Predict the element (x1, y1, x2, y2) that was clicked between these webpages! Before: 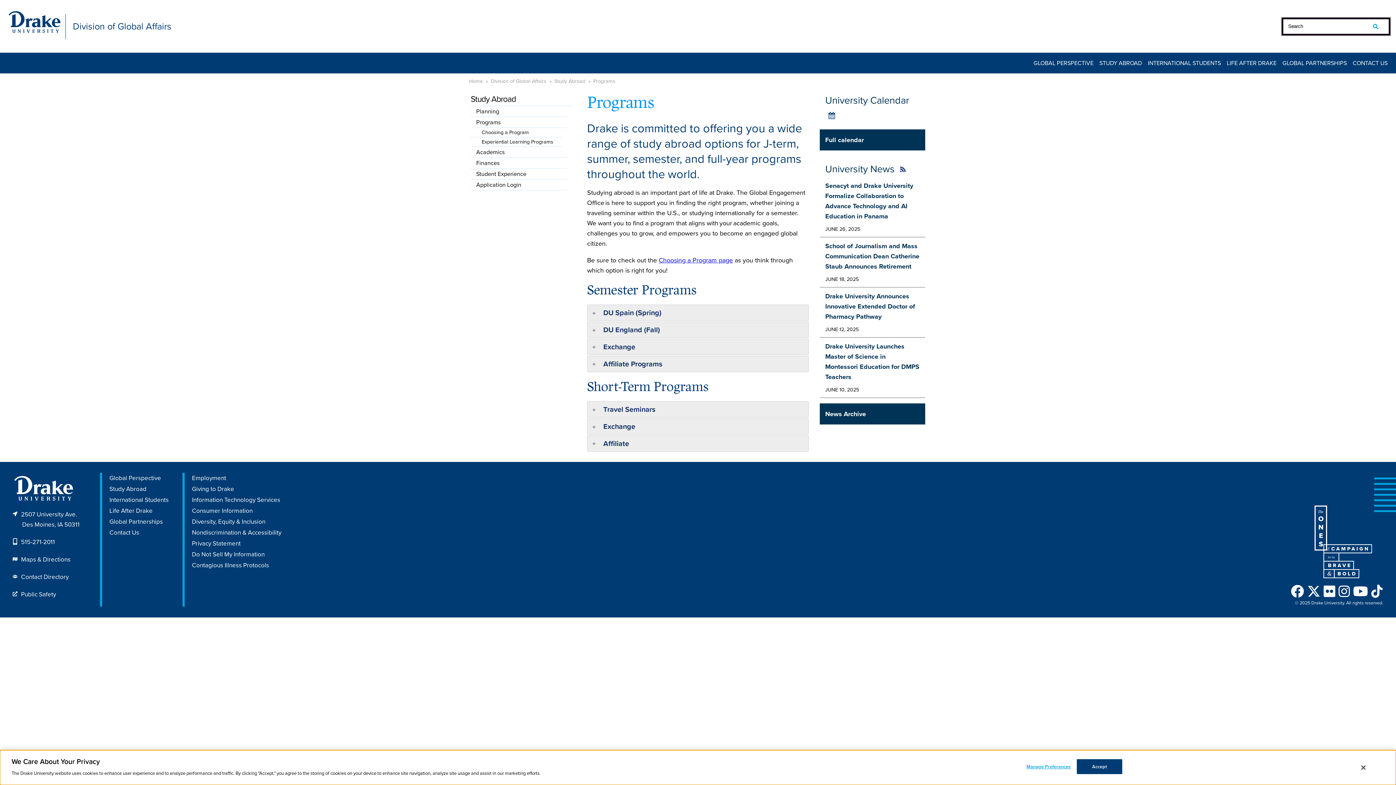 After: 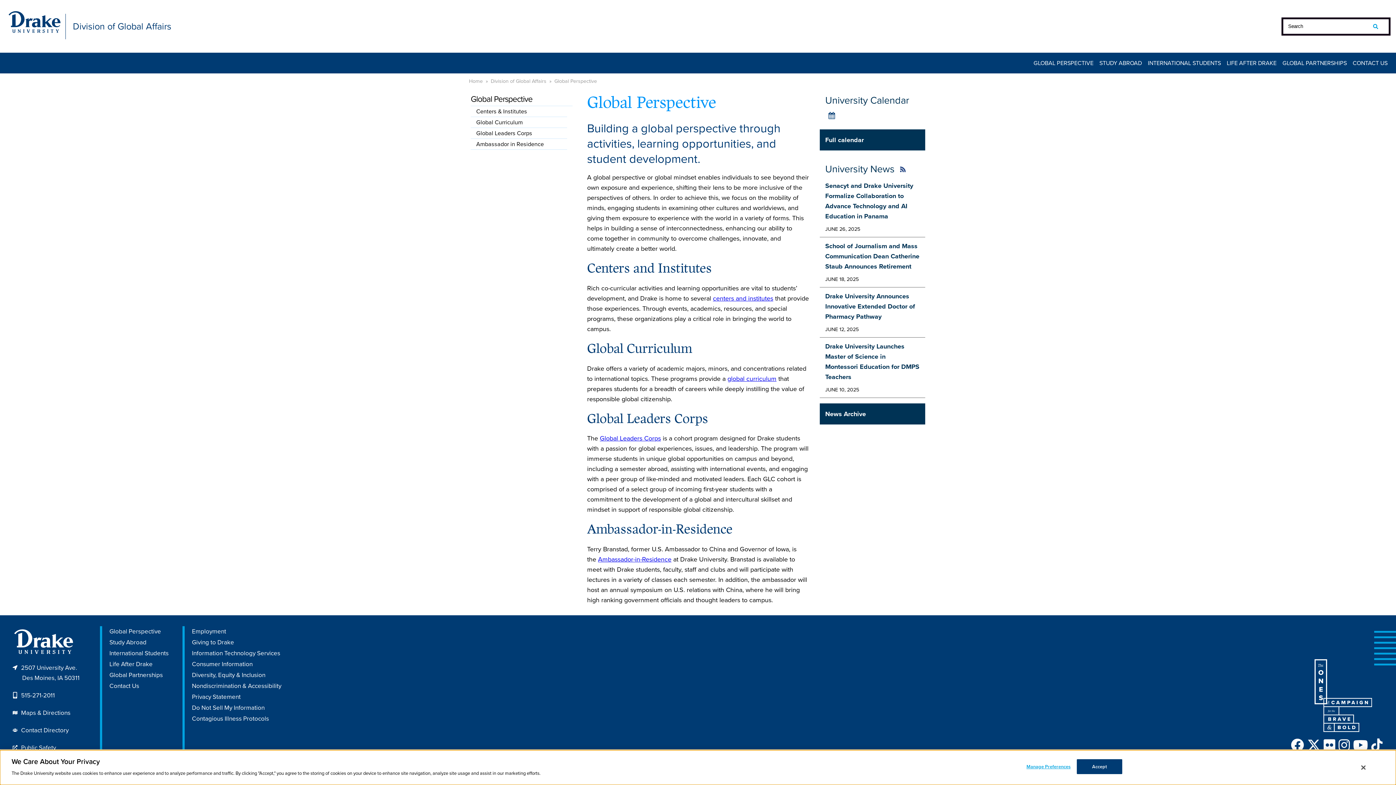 Action: bbox: (1030, 52, 1096, 73) label: GLOBAL PERSPECTIVE